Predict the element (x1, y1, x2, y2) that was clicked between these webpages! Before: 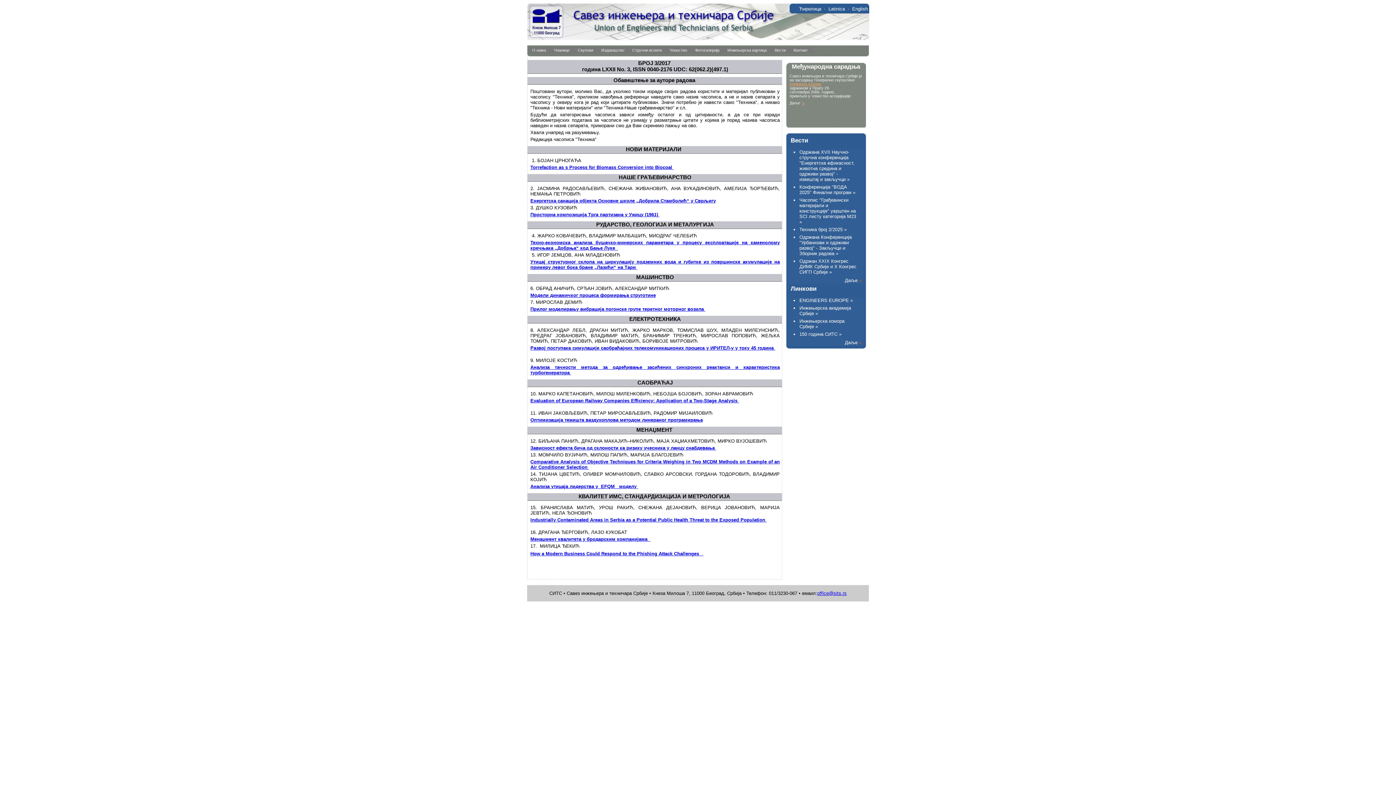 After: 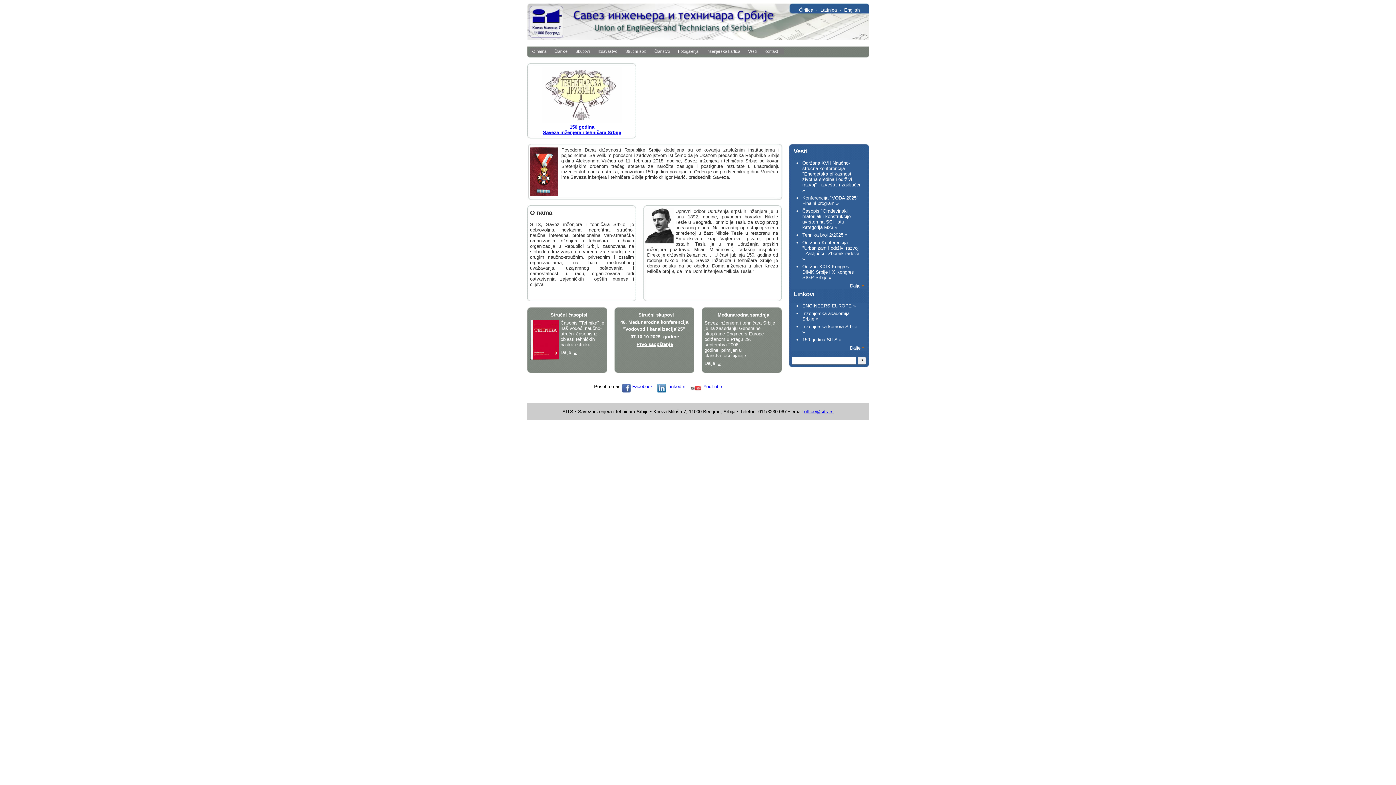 Action: label: Latinica bbox: (828, 6, 845, 11)